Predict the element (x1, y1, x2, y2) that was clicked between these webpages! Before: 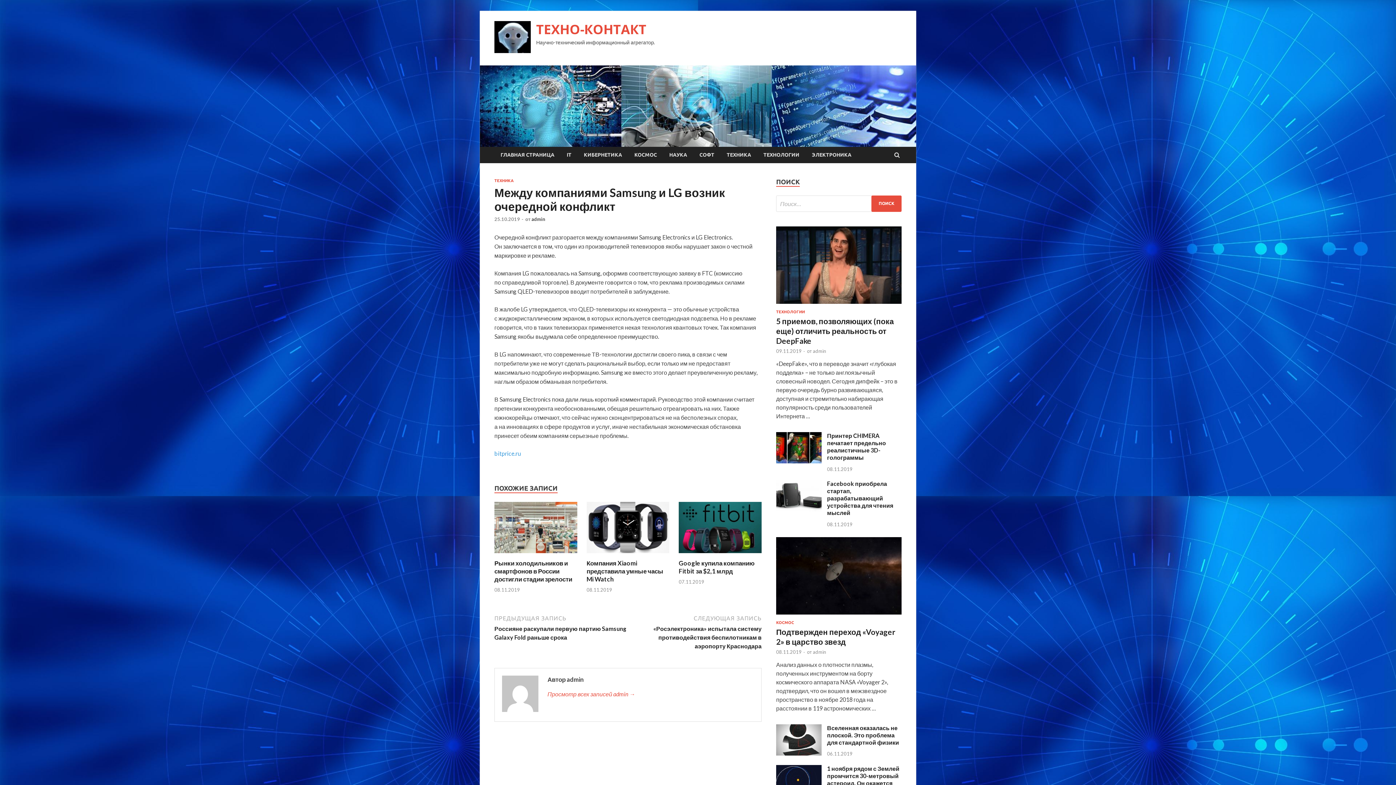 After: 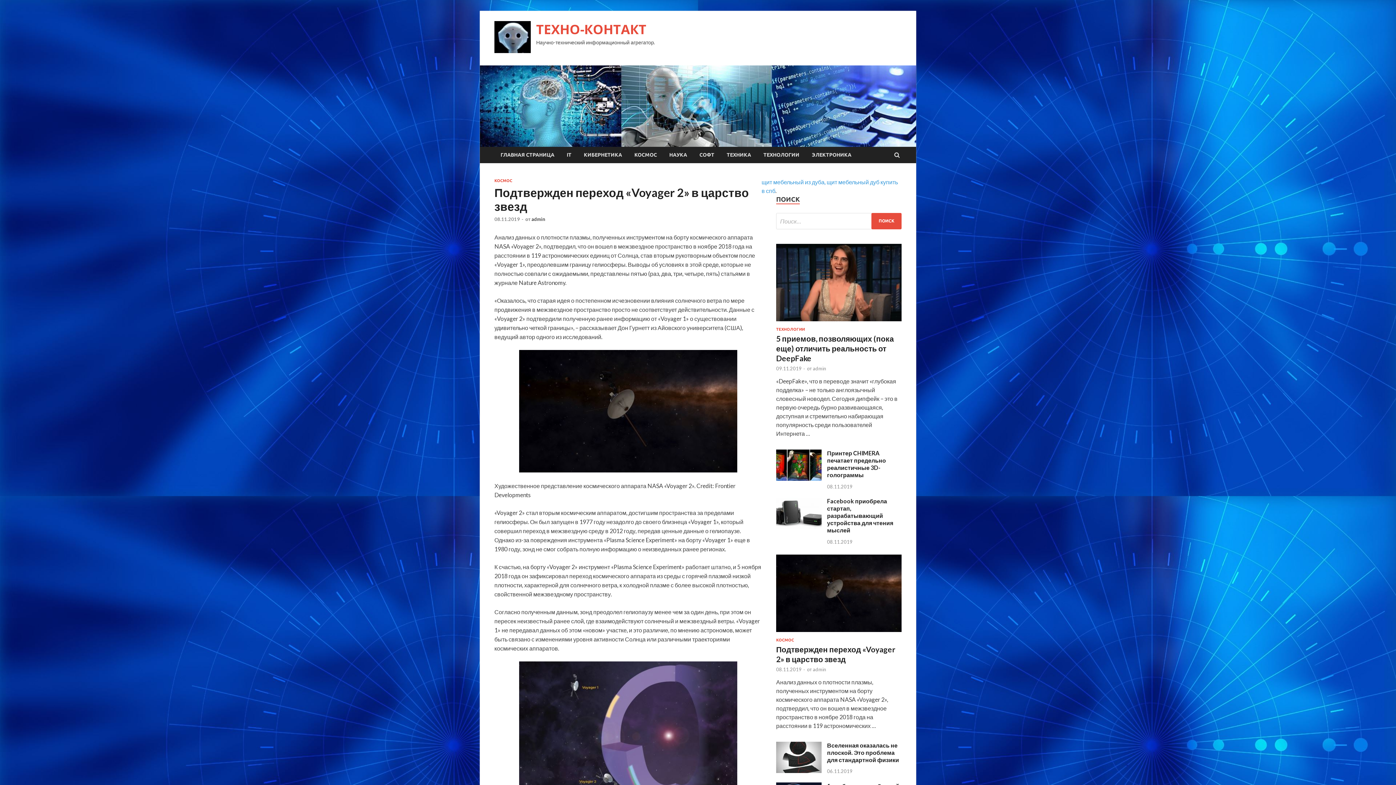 Action: label: 08.11.2019 bbox: (776, 649, 801, 655)